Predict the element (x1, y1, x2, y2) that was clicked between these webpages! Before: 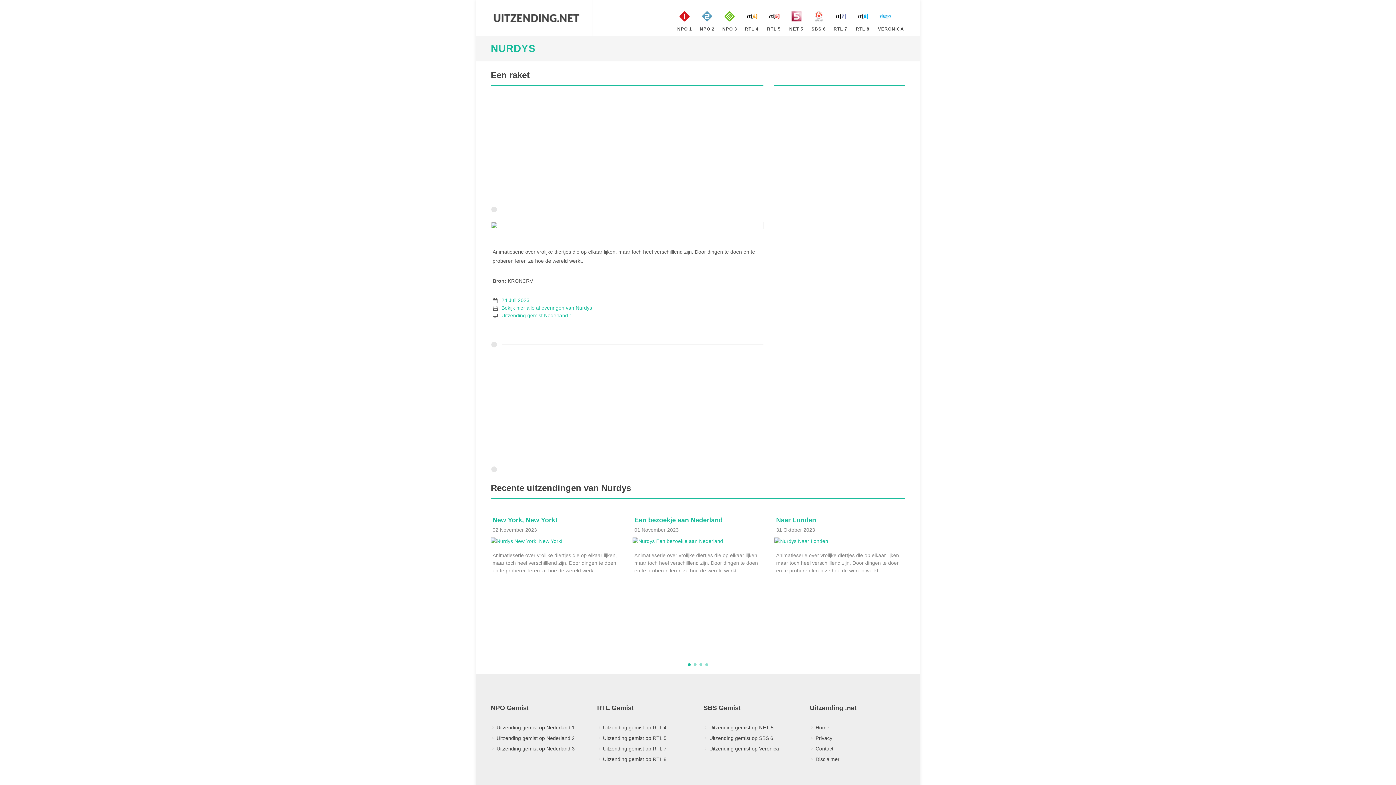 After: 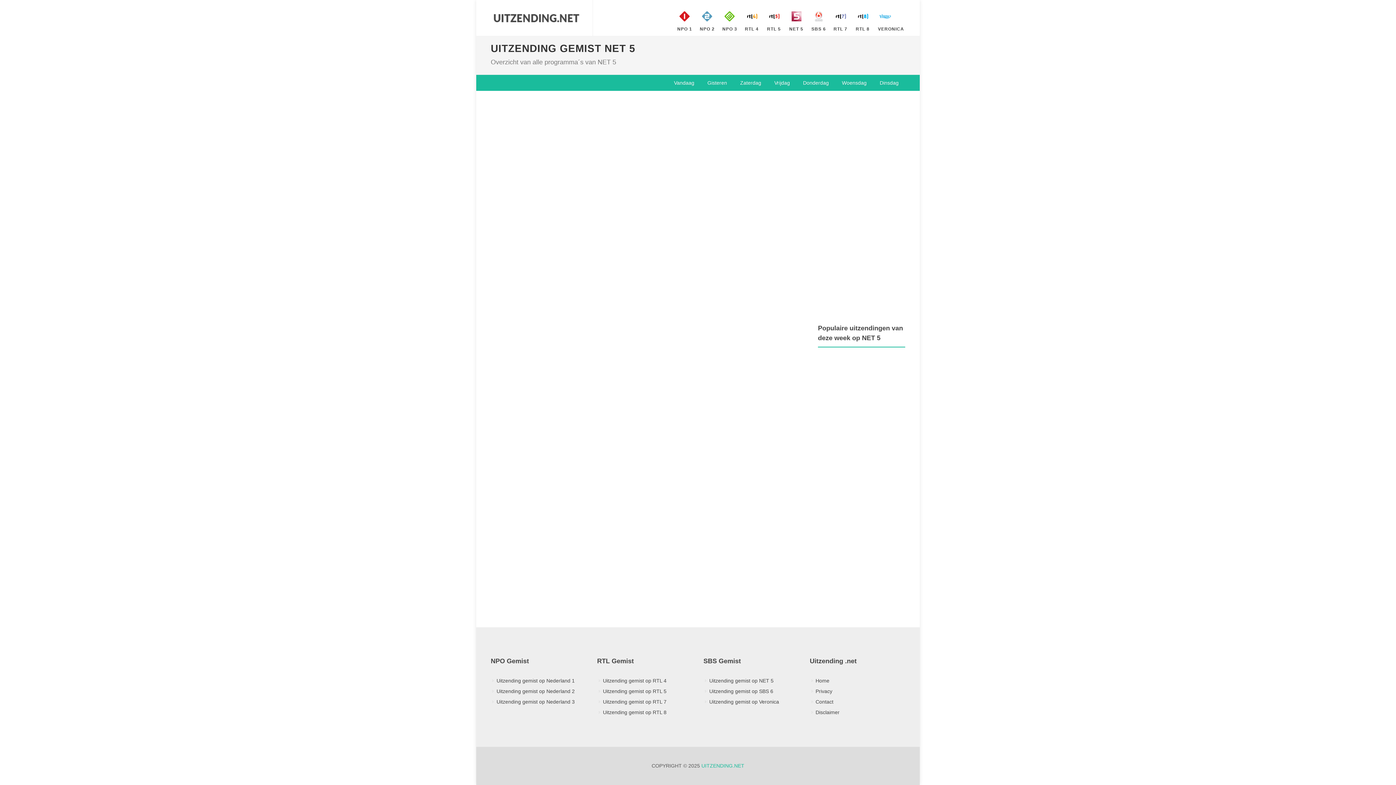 Action: bbox: (705, 724, 774, 732) label: Uitzending gemist op NET 5